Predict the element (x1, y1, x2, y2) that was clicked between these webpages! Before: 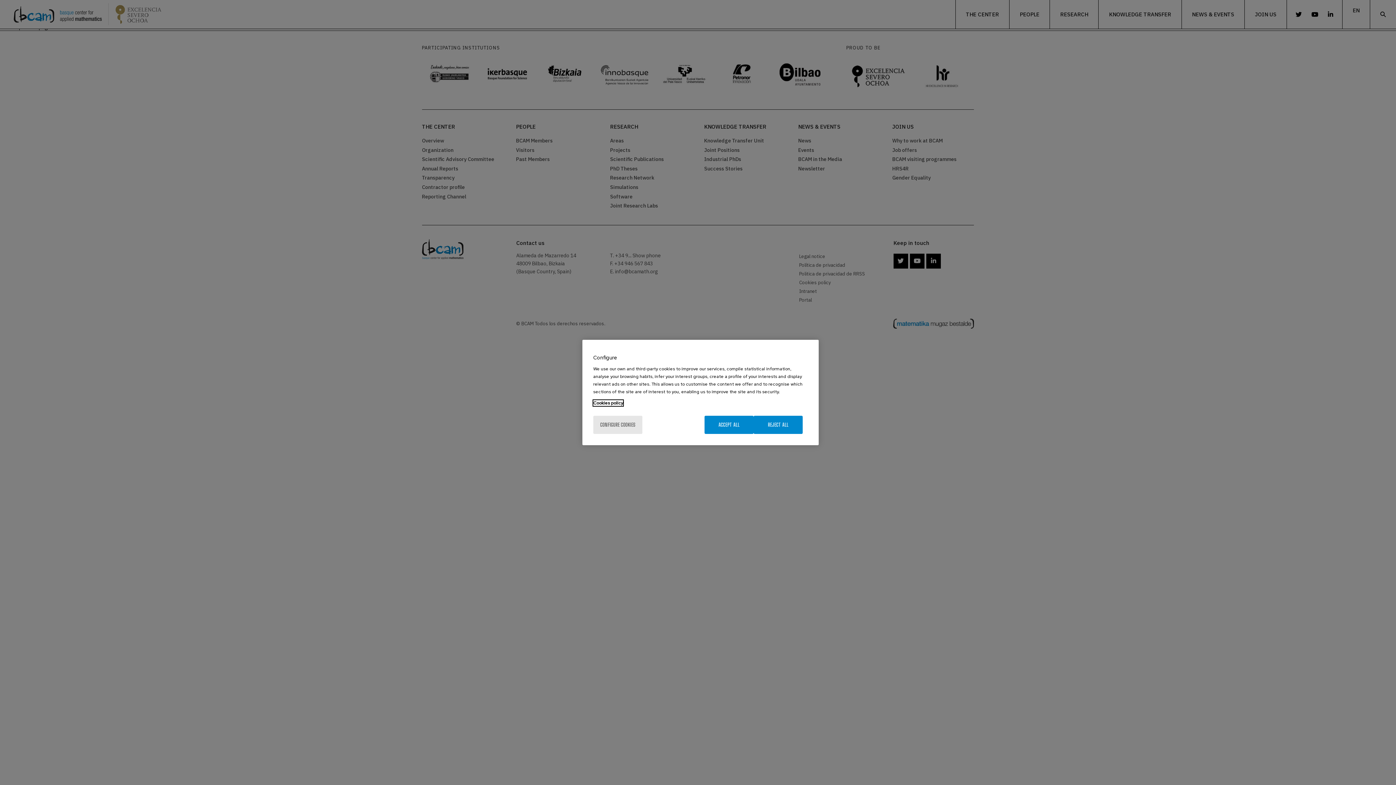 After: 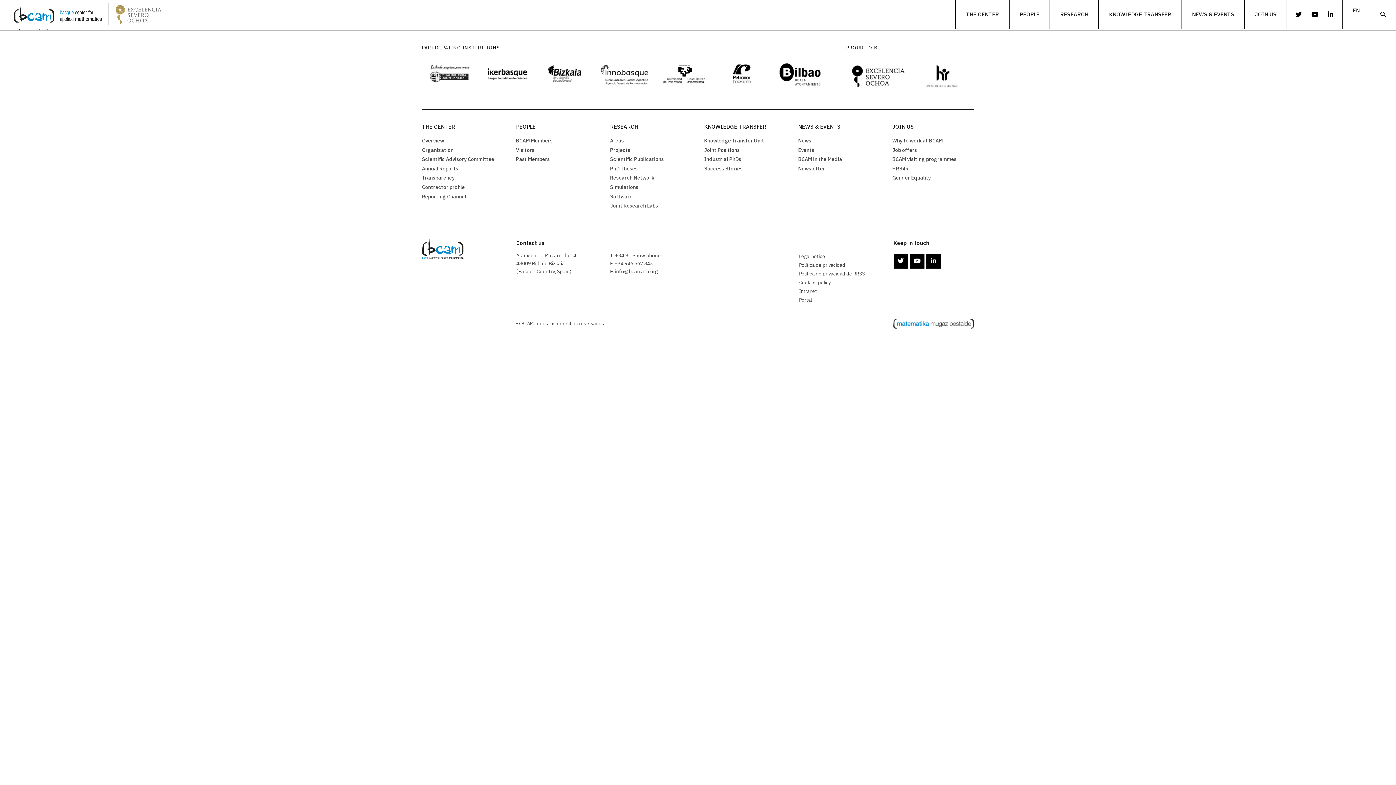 Action: label: ACCEPT ALL bbox: (704, 416, 753, 434)